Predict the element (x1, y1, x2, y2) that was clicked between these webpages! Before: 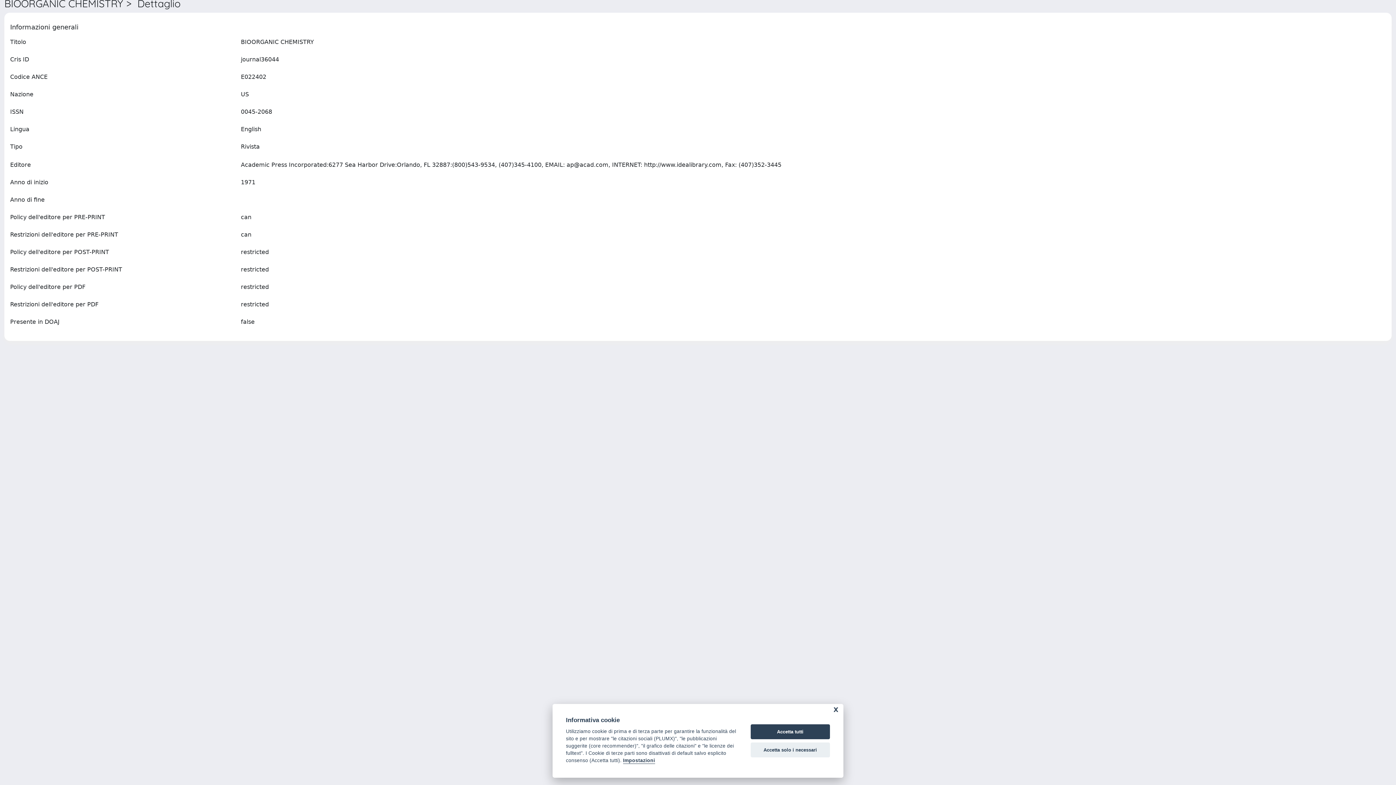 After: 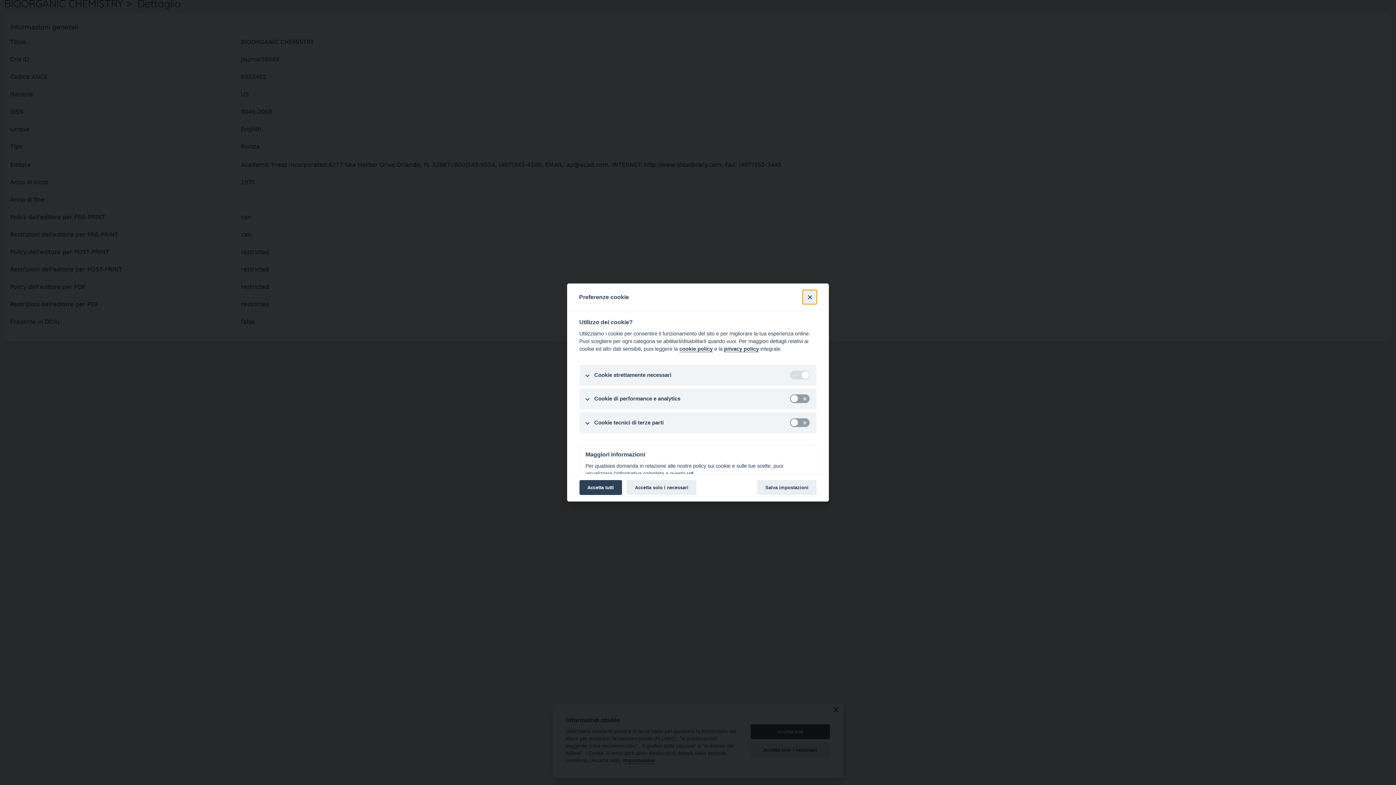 Action: label: Impostazioni bbox: (623, 758, 655, 764)